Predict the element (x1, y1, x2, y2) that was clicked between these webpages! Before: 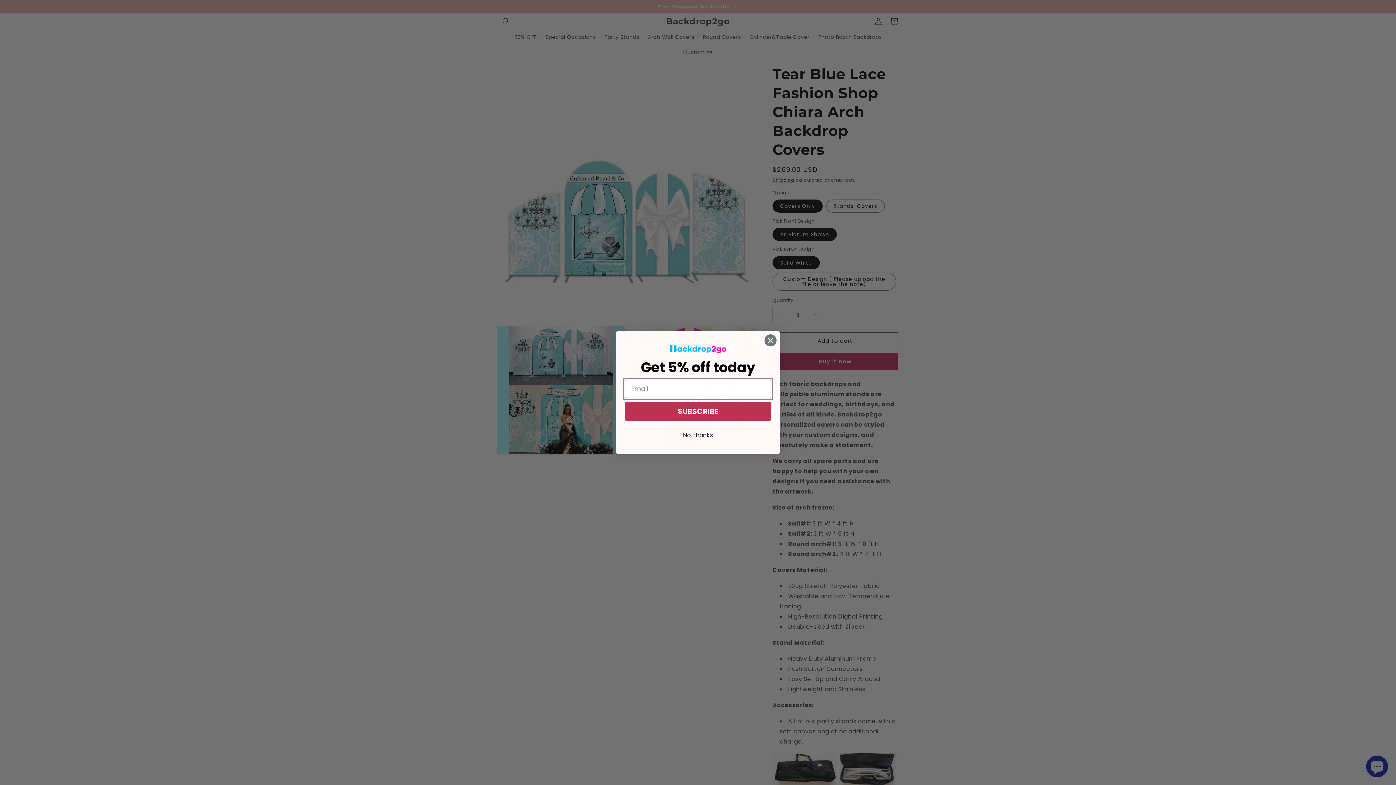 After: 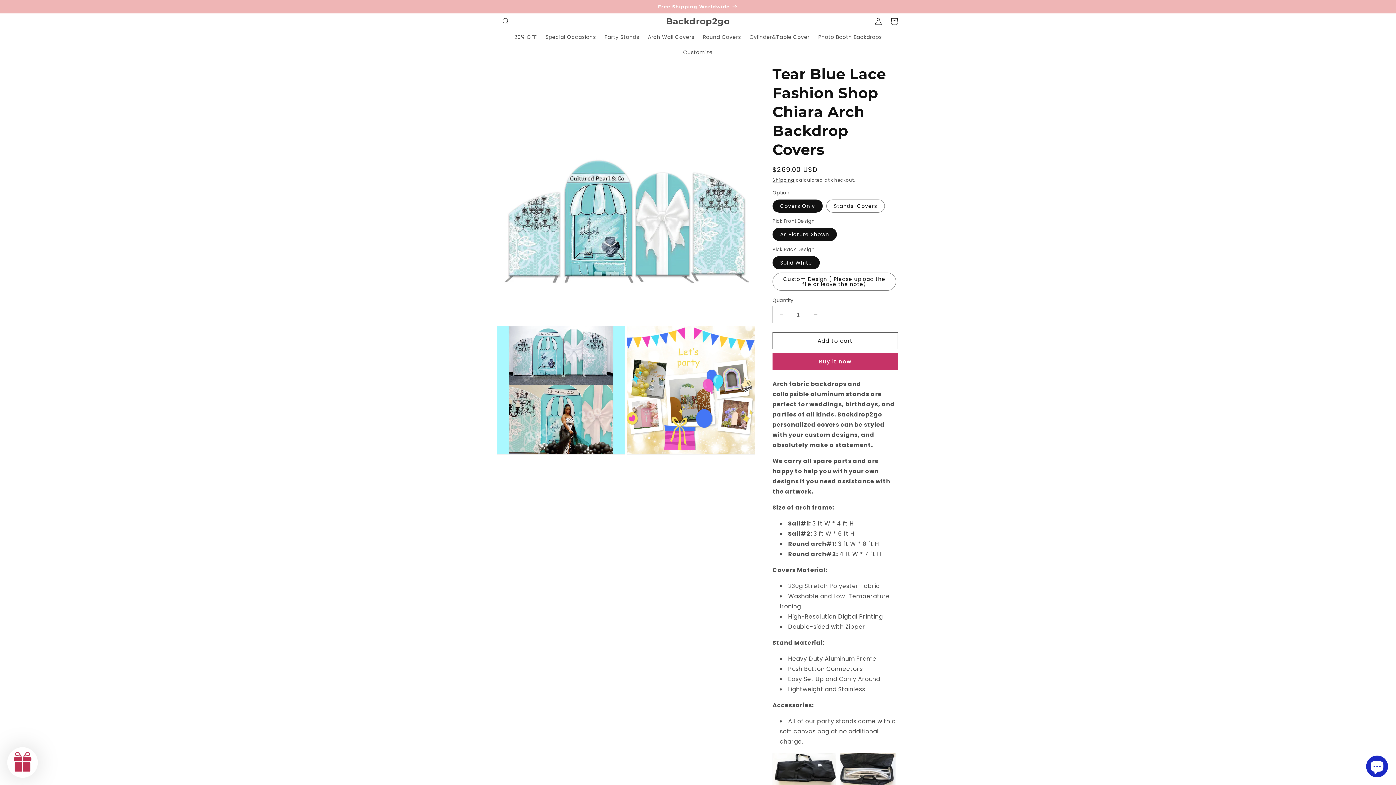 Action: label: Close dialog bbox: (764, 334, 777, 346)